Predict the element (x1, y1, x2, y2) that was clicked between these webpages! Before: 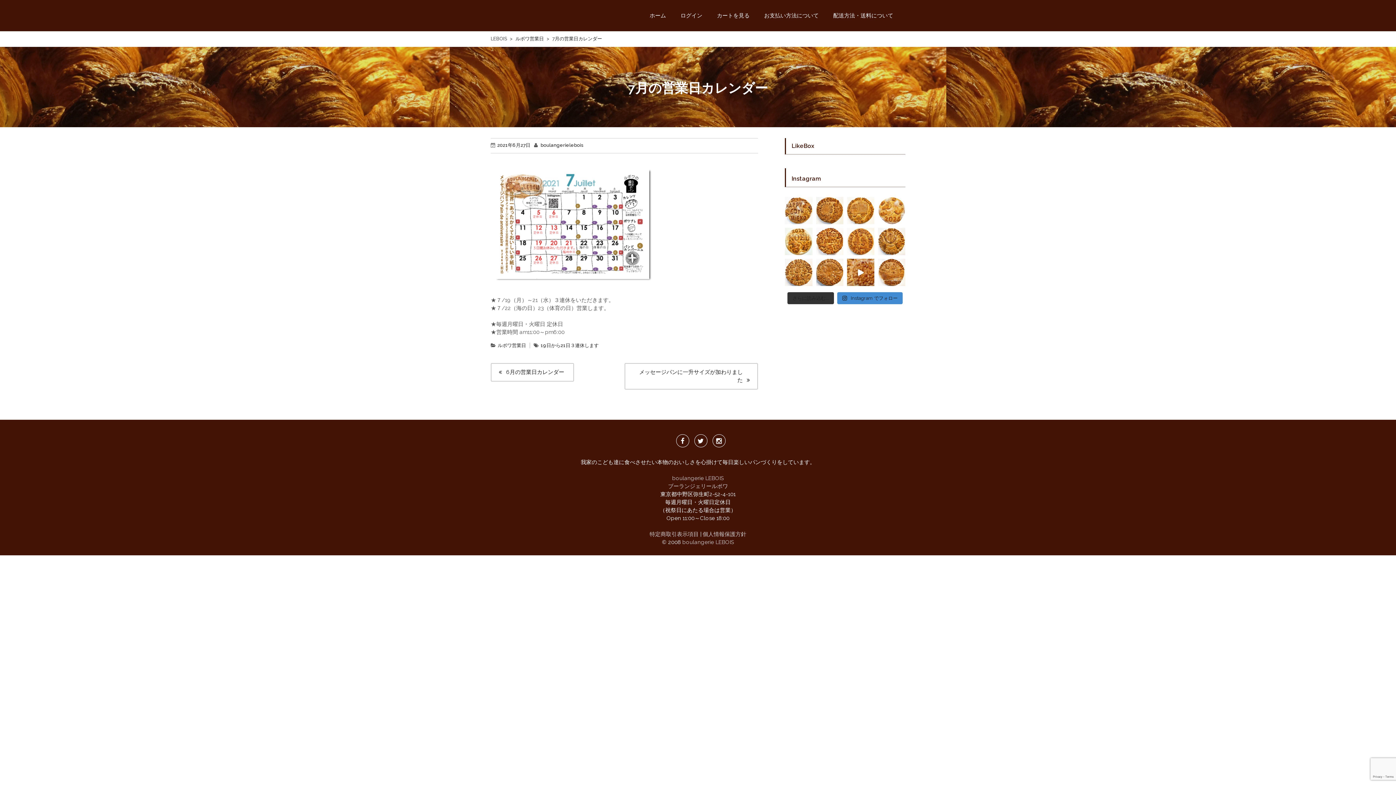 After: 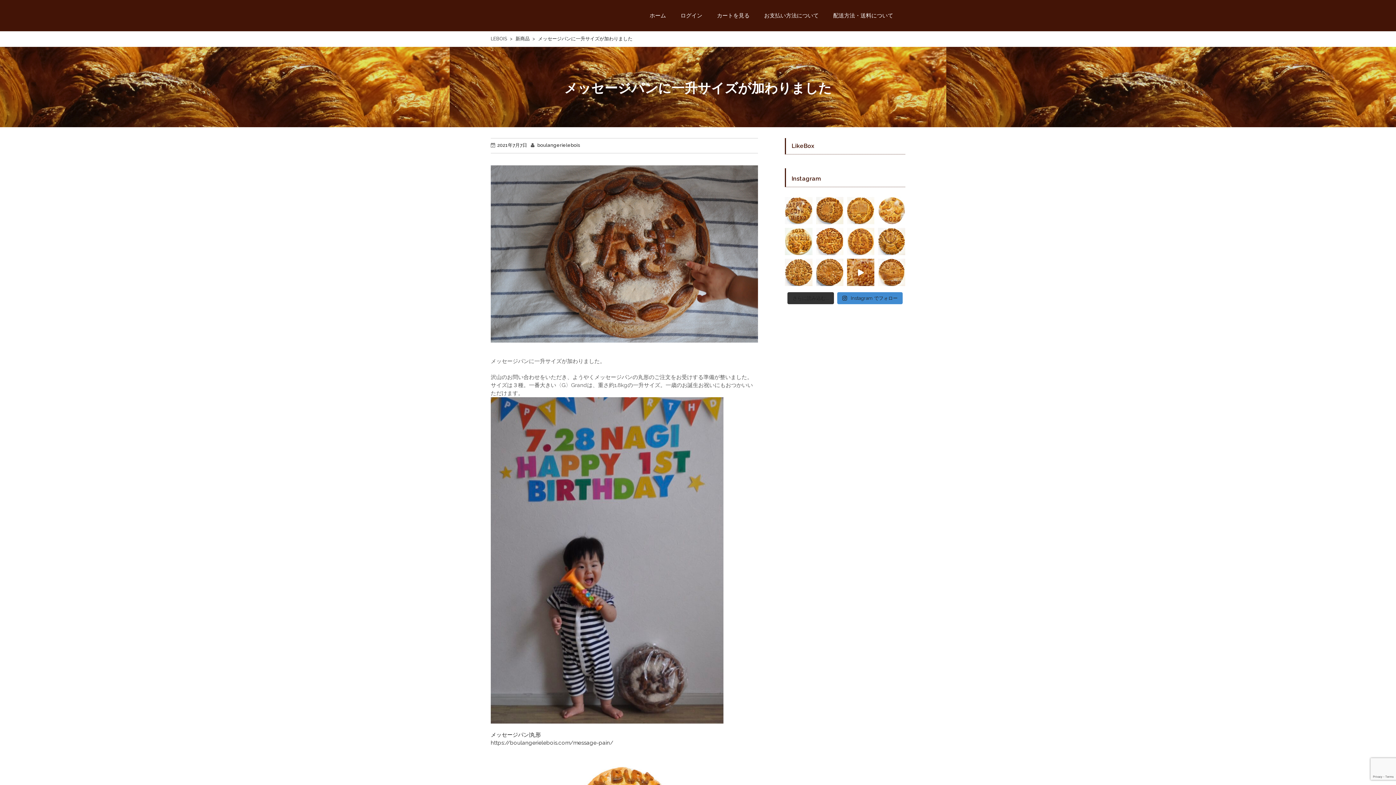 Action: label: メッセージパンに一升サイズが加わりました bbox: (624, 363, 758, 389)